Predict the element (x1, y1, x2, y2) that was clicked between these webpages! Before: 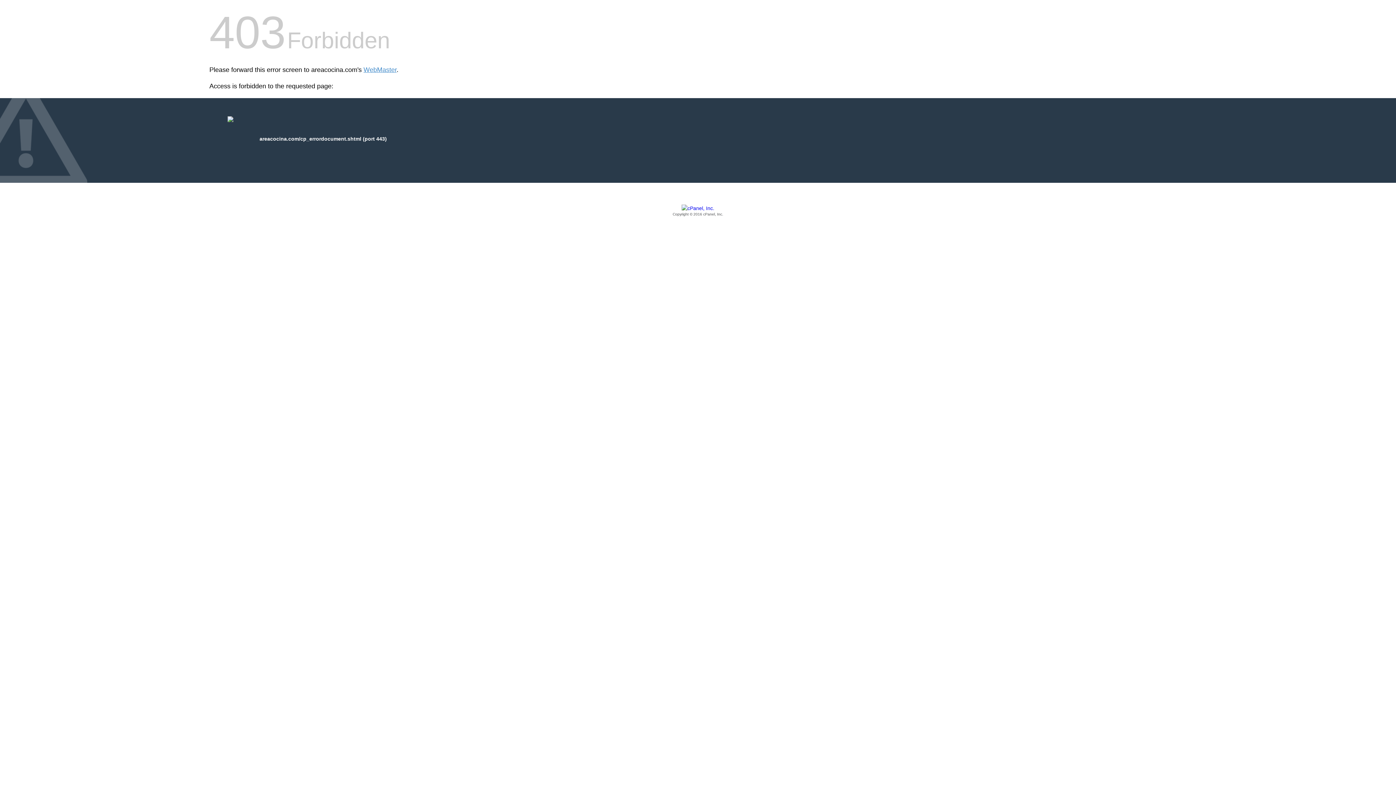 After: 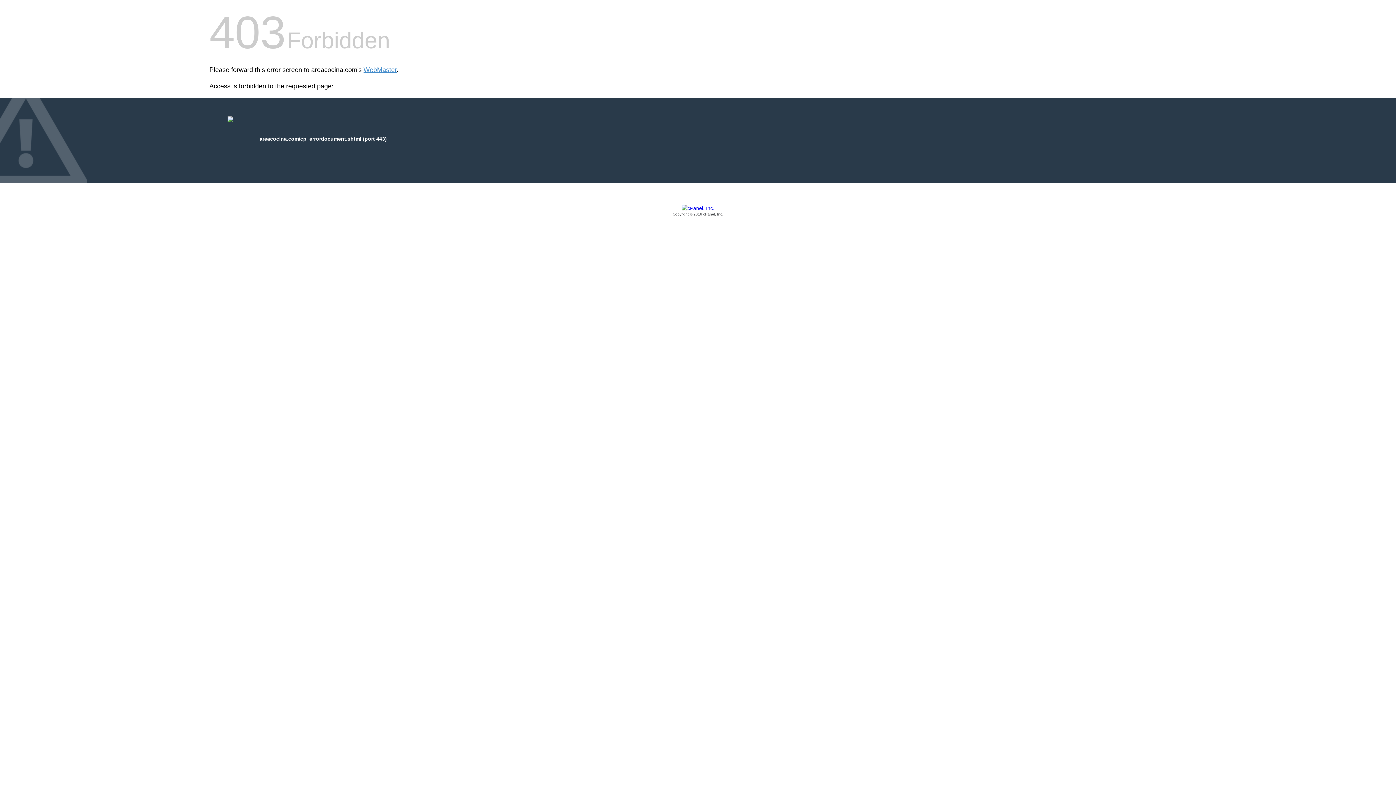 Action: bbox: (209, 205, 1186, 217) label: Copyright © 2016 cPanel, Inc.